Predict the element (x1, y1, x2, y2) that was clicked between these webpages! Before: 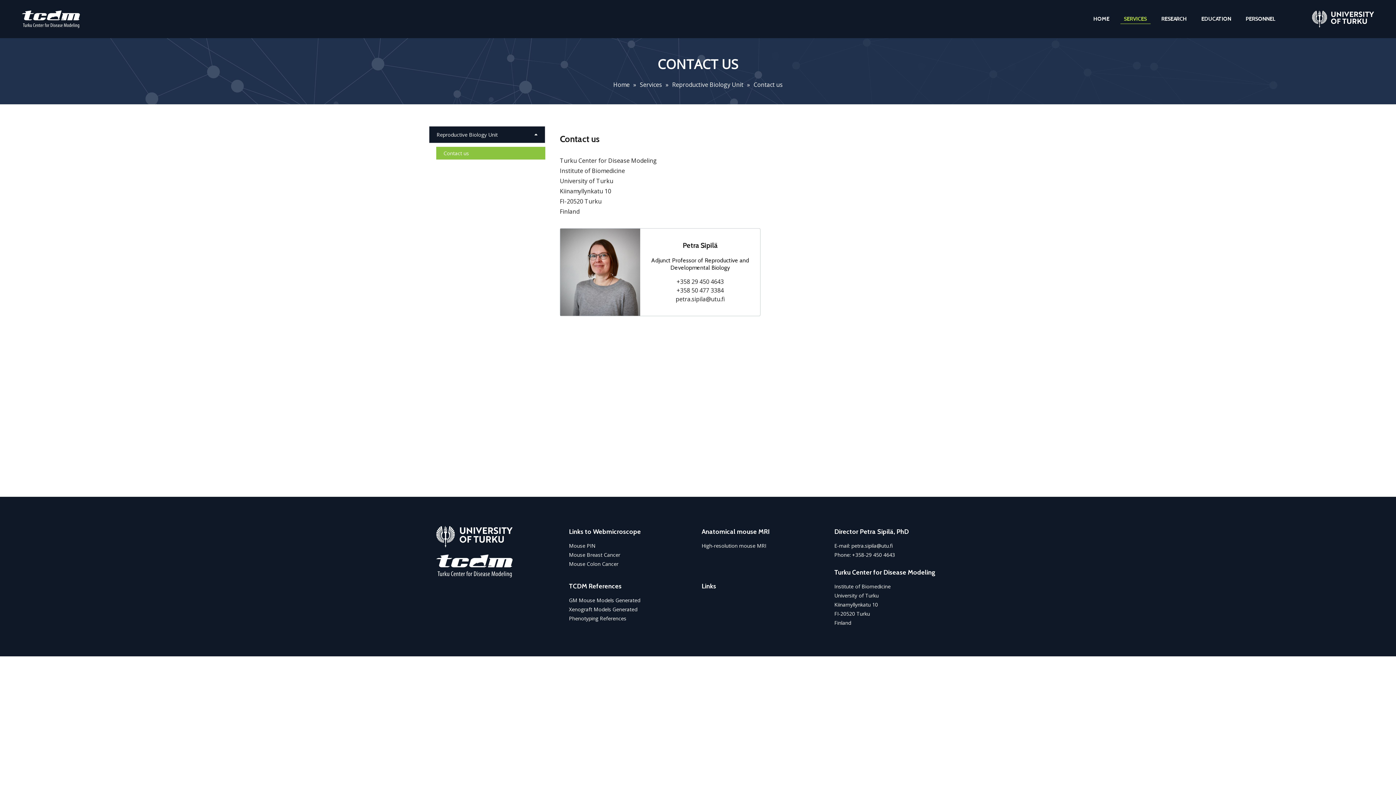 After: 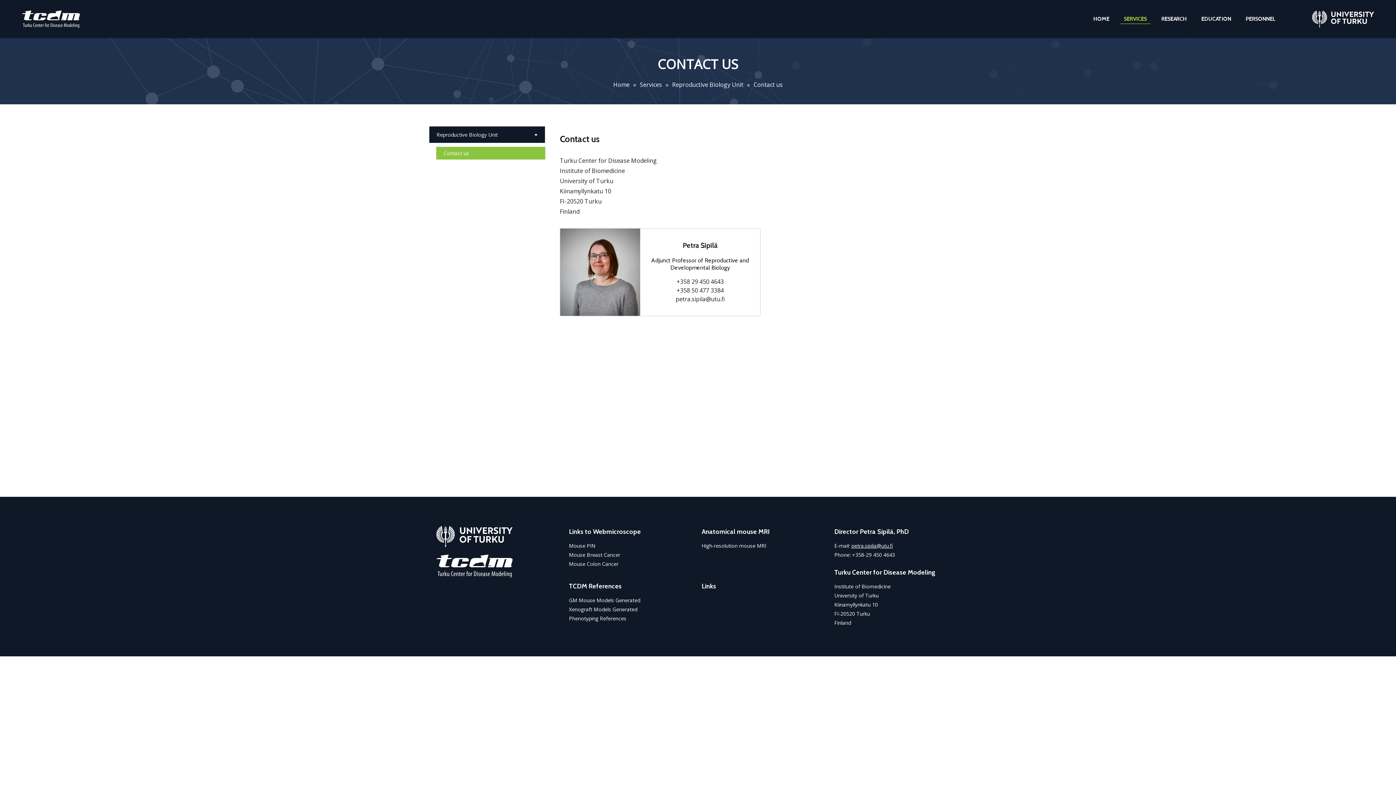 Action: bbox: (851, 541, 893, 550) label: petra.sipila@utu.fi